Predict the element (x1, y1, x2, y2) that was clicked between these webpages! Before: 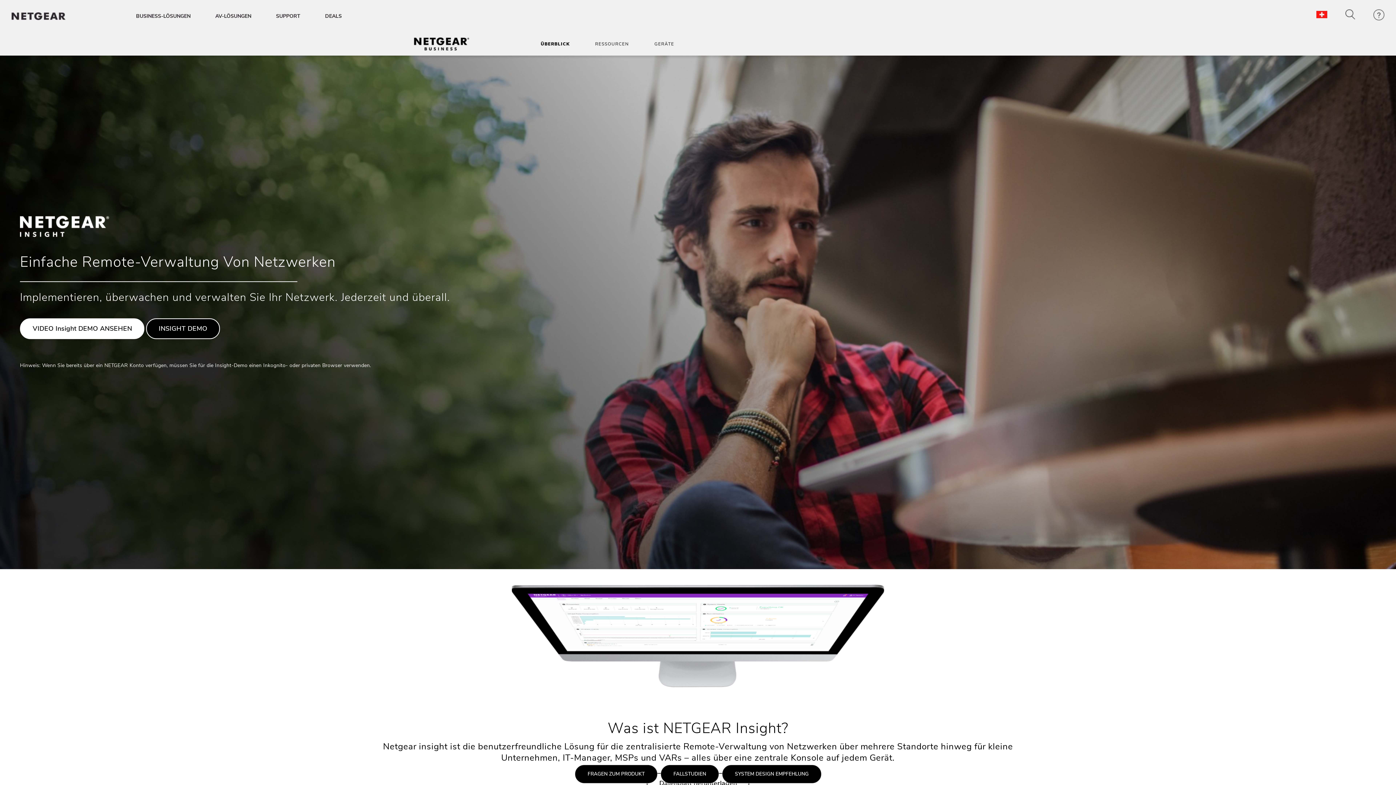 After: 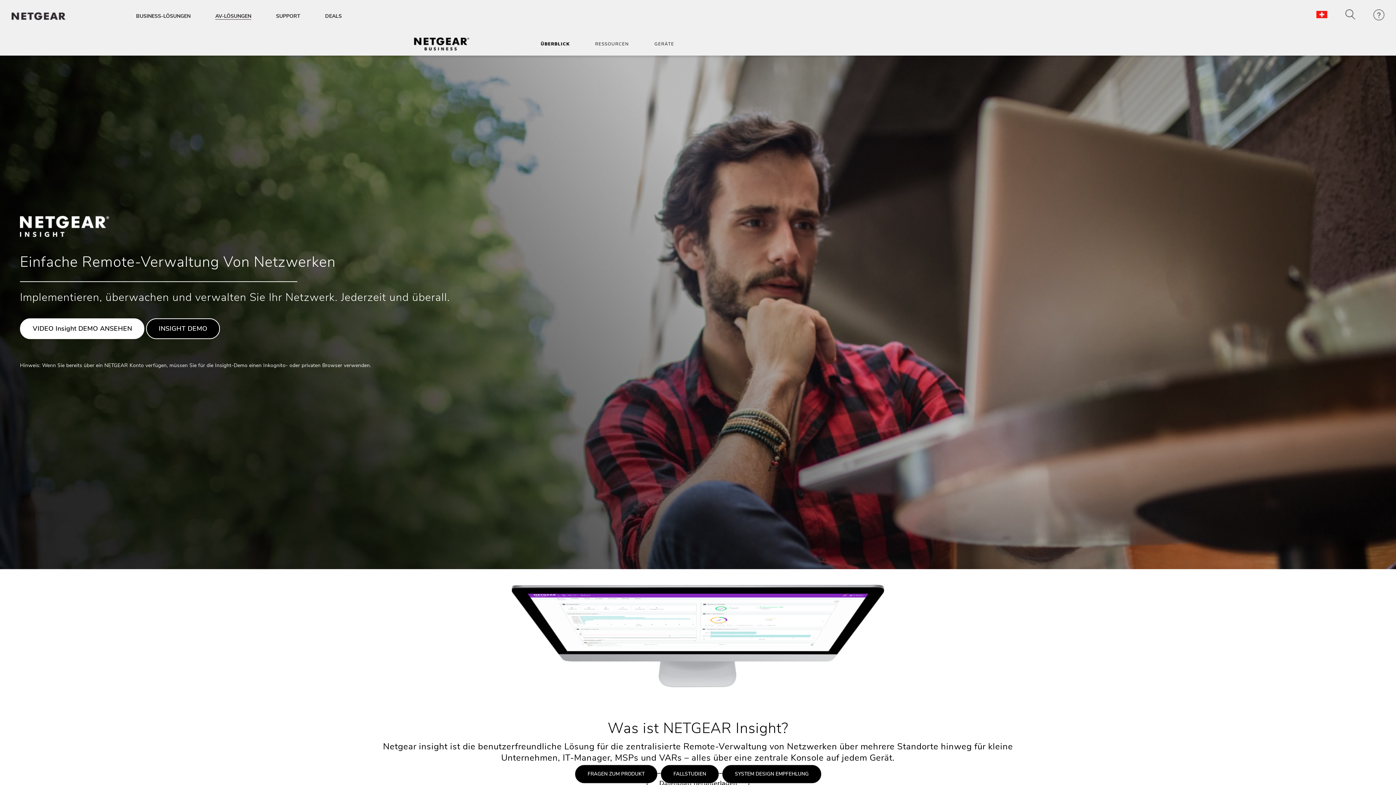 Action: bbox: (212, 9, 254, 23) label: AV-LÖSUNGEN